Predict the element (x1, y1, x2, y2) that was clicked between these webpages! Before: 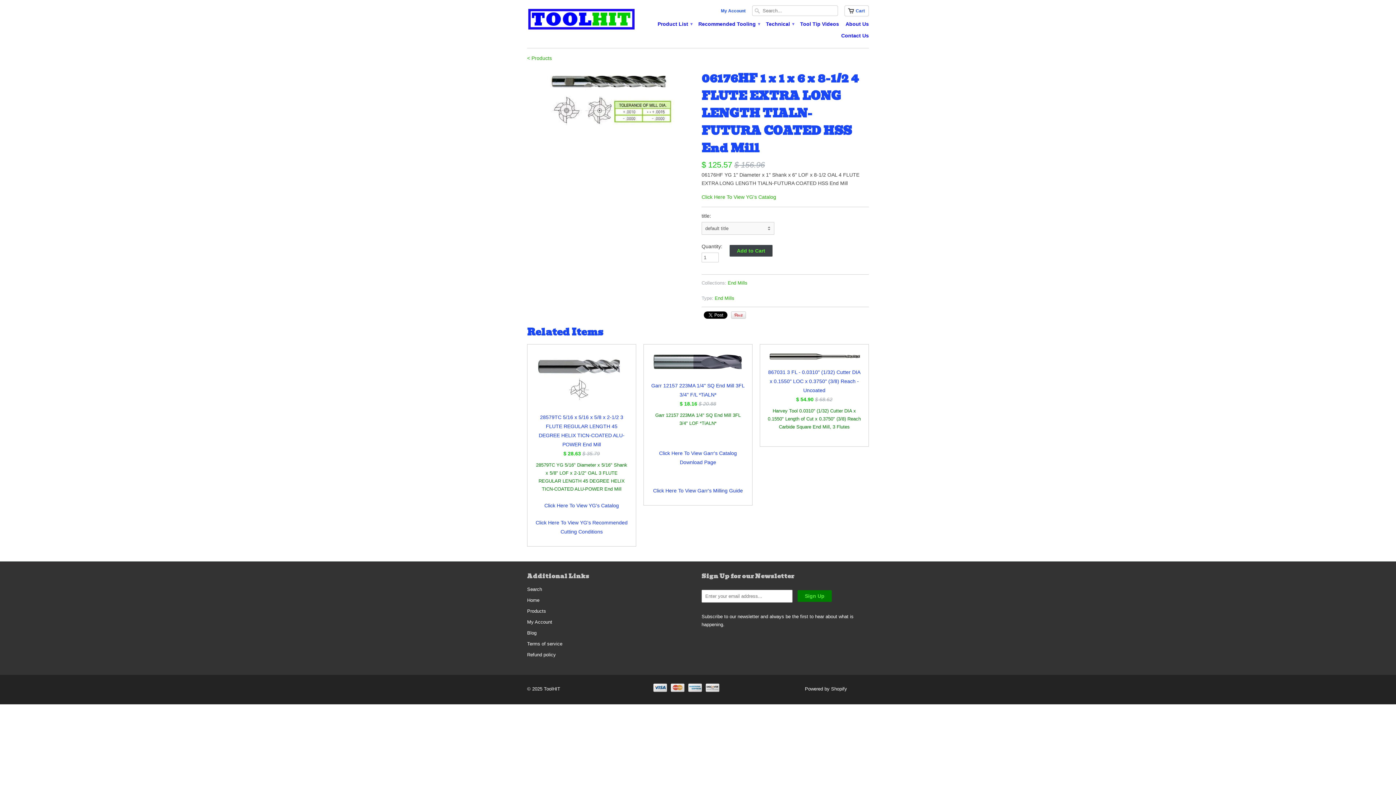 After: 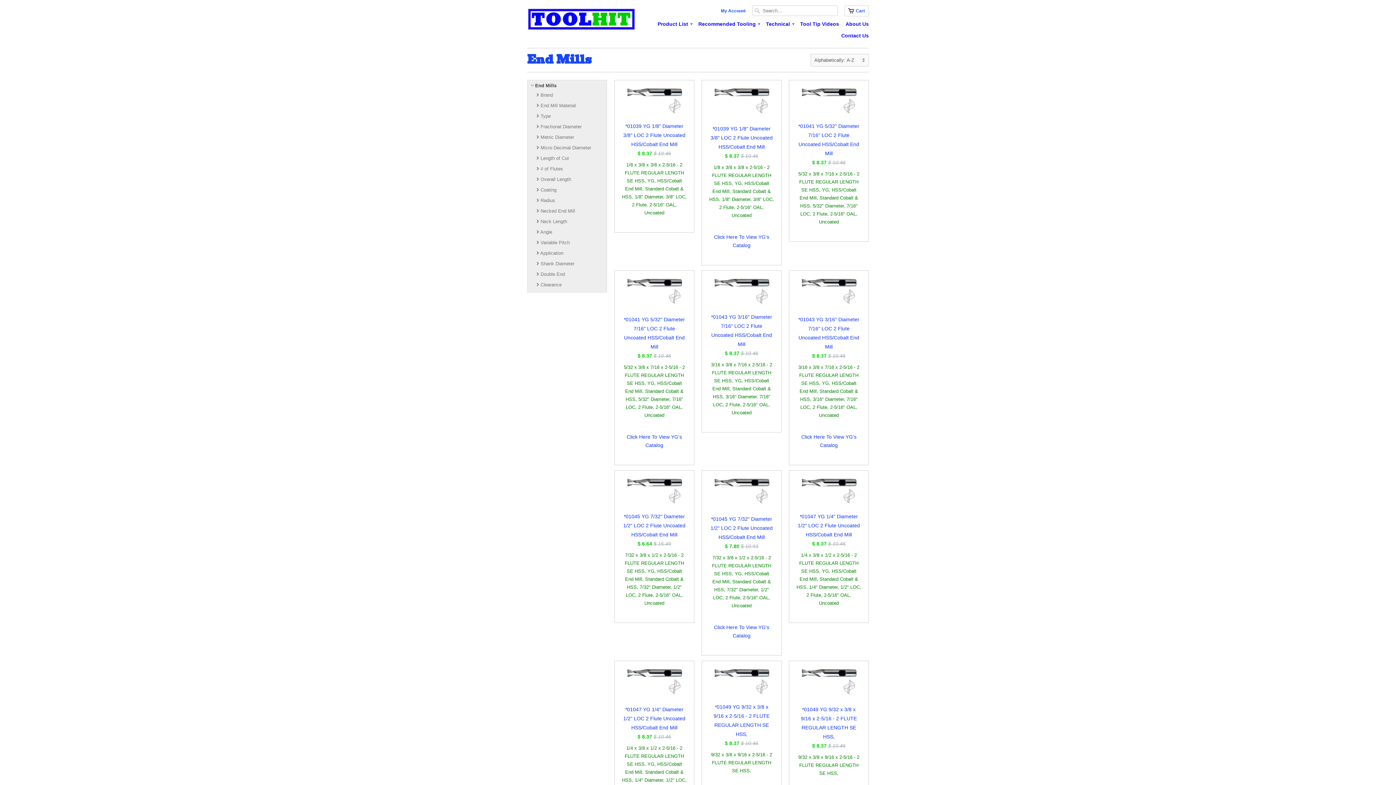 Action: bbox: (714, 295, 734, 301) label: End Mills